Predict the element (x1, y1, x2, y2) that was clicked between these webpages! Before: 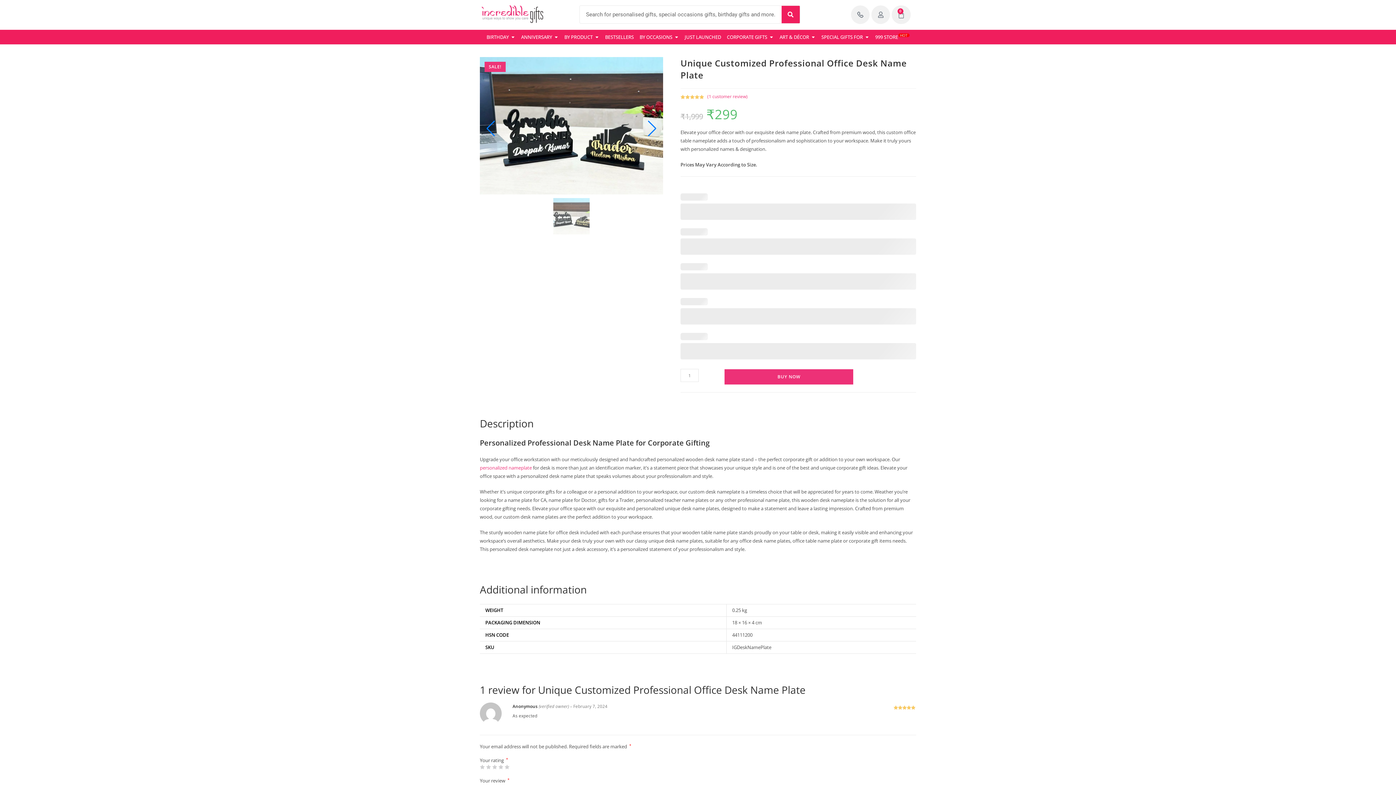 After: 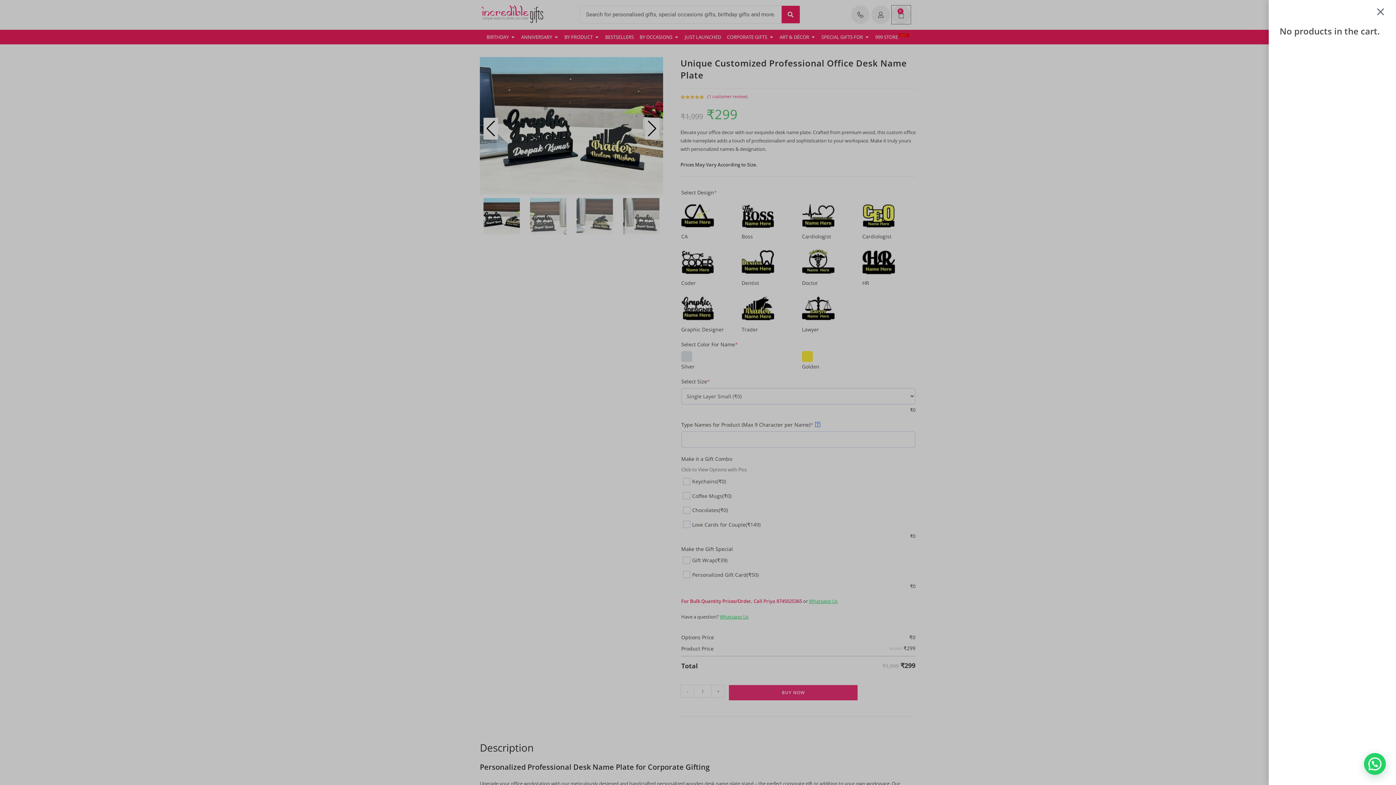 Action: bbox: (892, 5, 910, 24) label: 0
Cart